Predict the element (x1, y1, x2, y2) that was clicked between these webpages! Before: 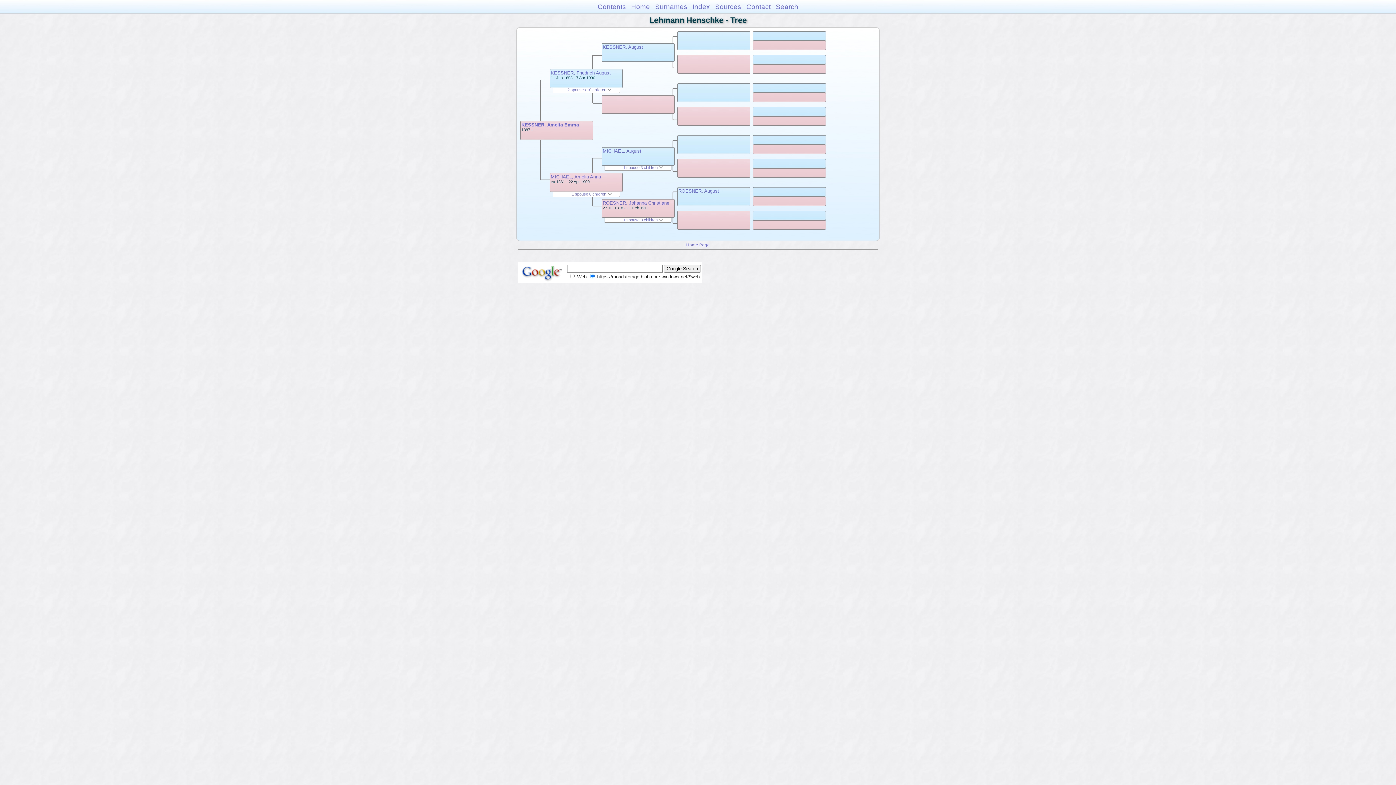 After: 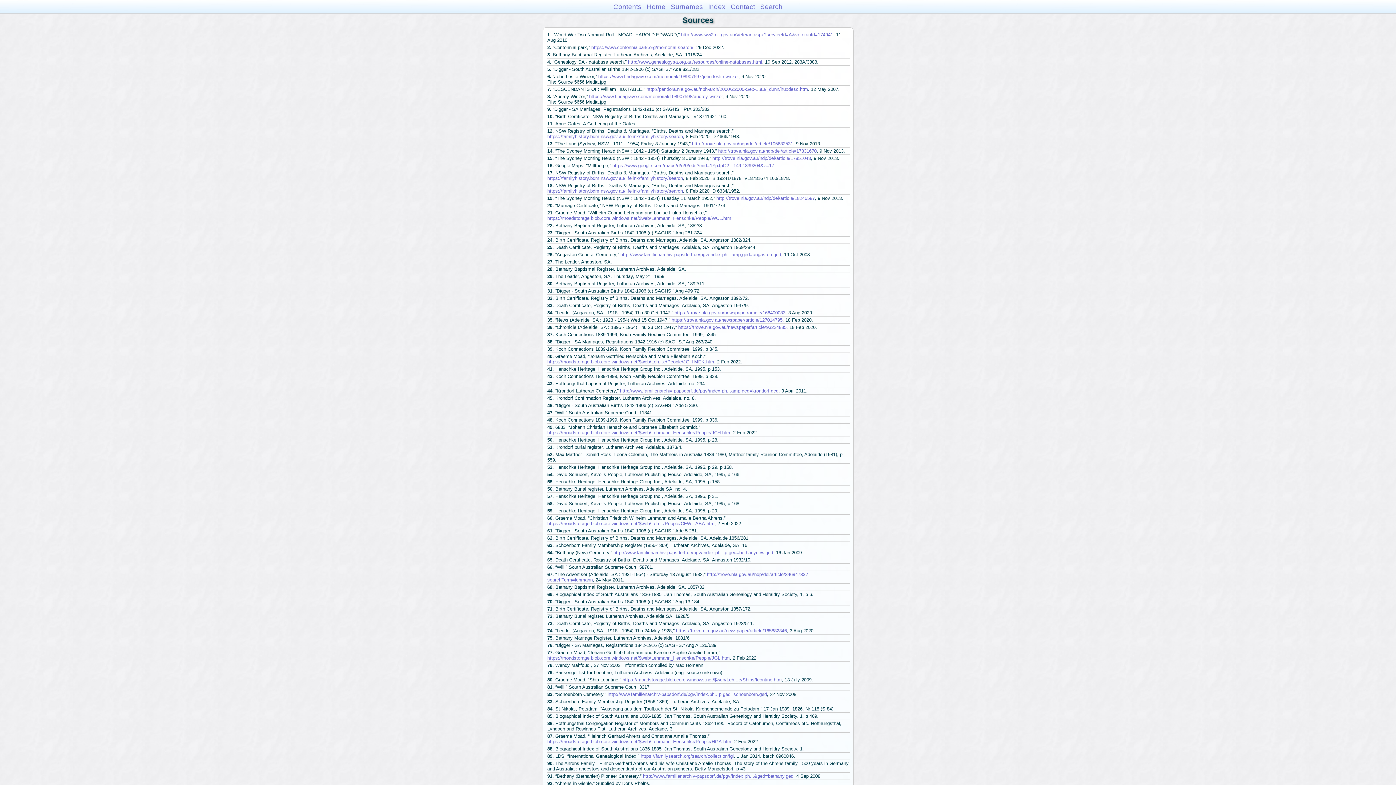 Action: bbox: (715, 2, 741, 10) label: Sources